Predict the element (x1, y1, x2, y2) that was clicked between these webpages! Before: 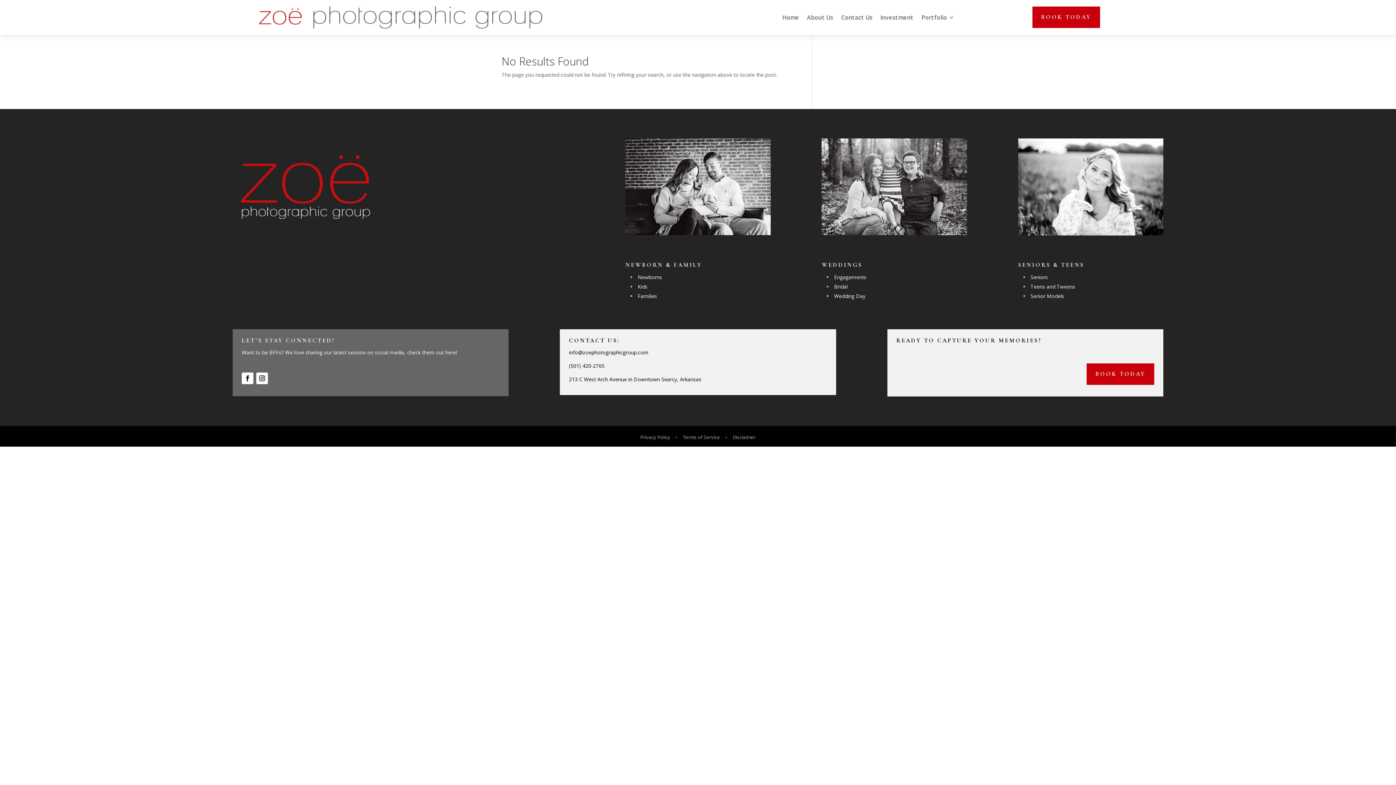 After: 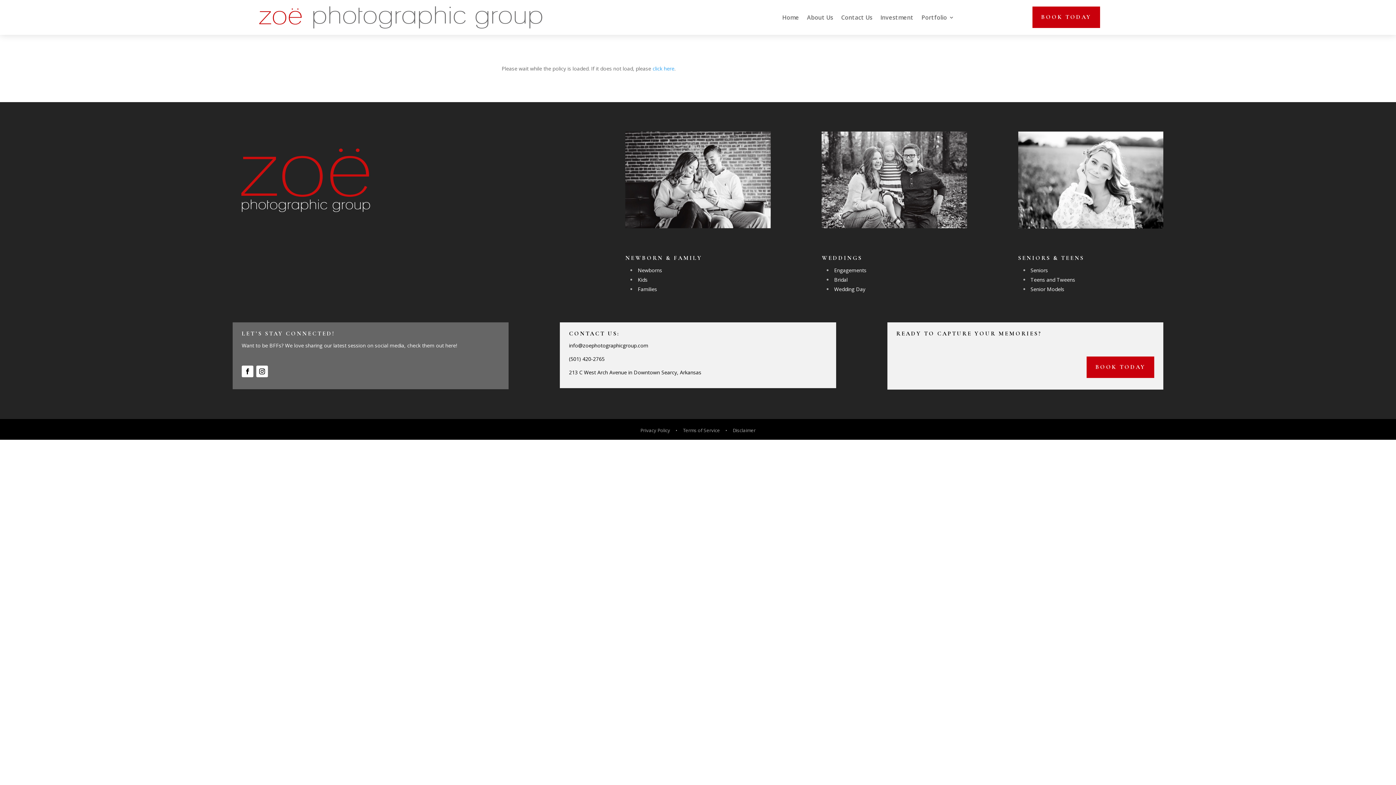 Action: bbox: (640, 434, 671, 440) label: Privacy Policy 